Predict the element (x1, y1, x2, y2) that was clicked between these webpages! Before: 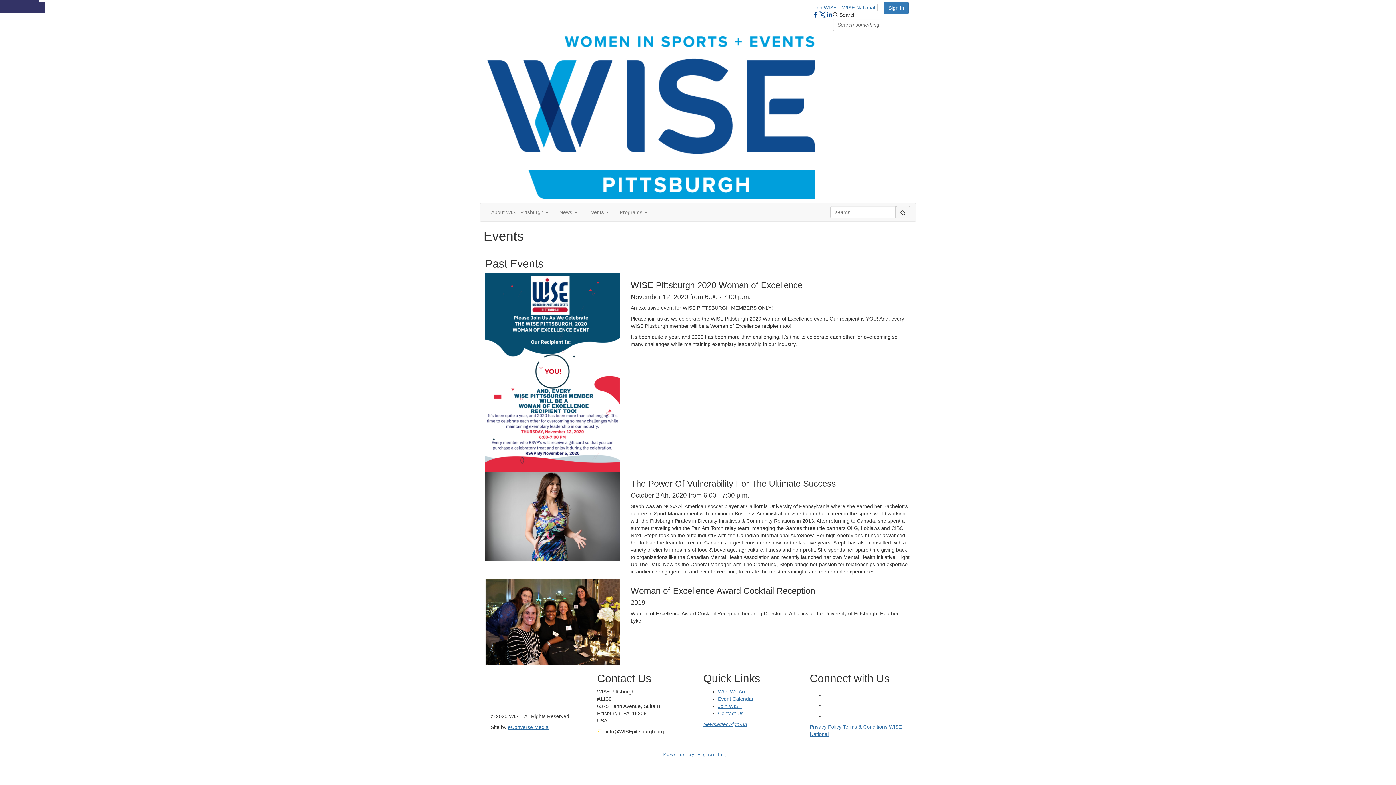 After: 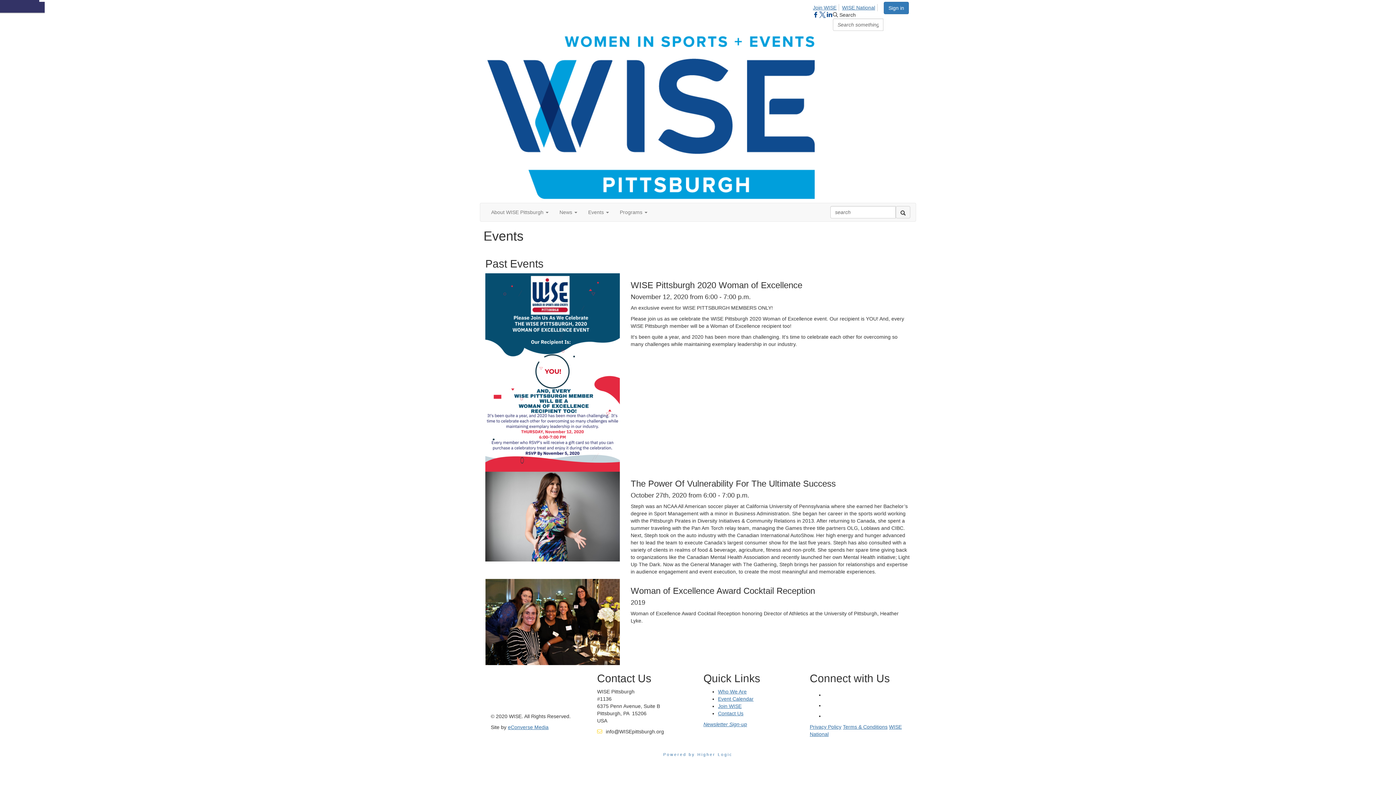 Action: bbox: (812, 11, 819, 20)